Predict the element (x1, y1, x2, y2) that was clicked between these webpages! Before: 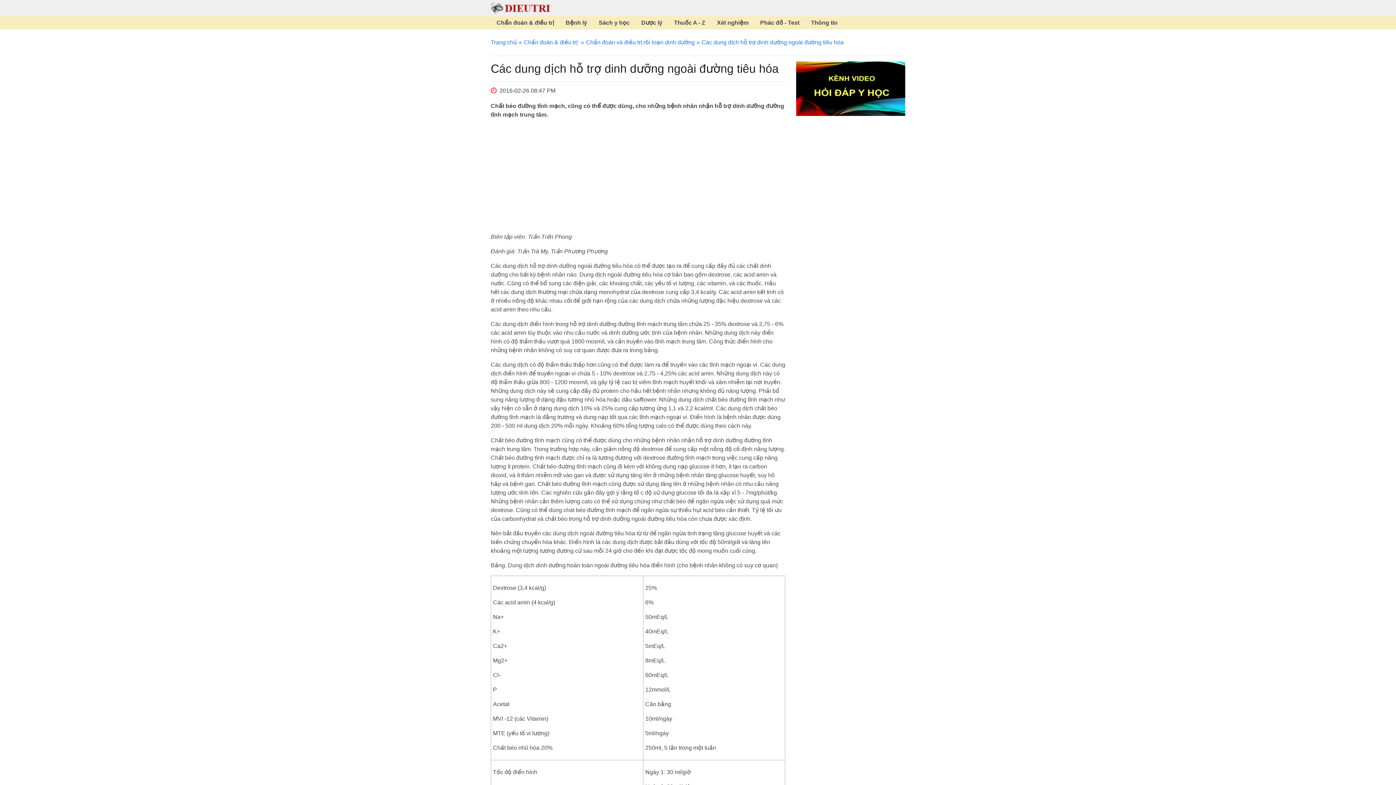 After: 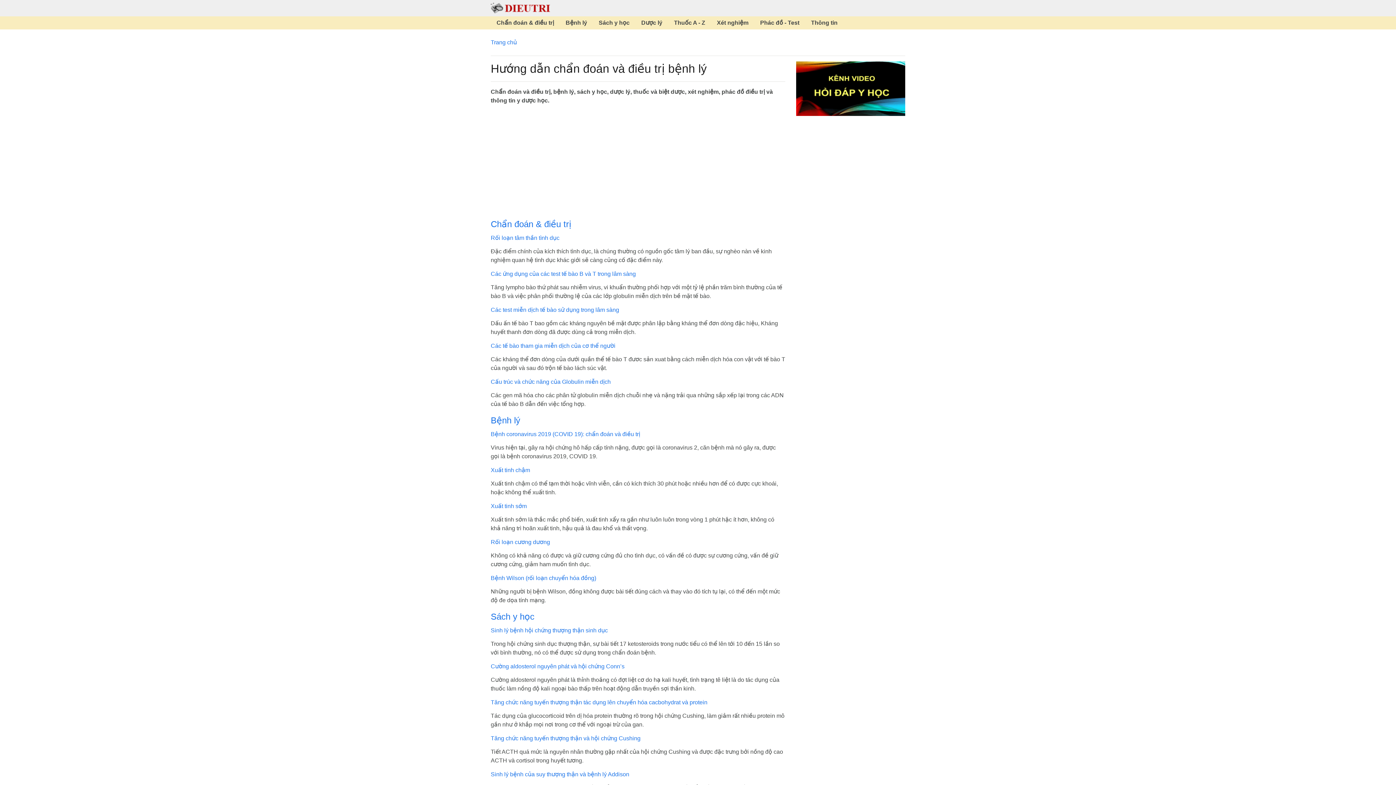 Action: bbox: (490, 39, 517, 45) label: Trang chủ